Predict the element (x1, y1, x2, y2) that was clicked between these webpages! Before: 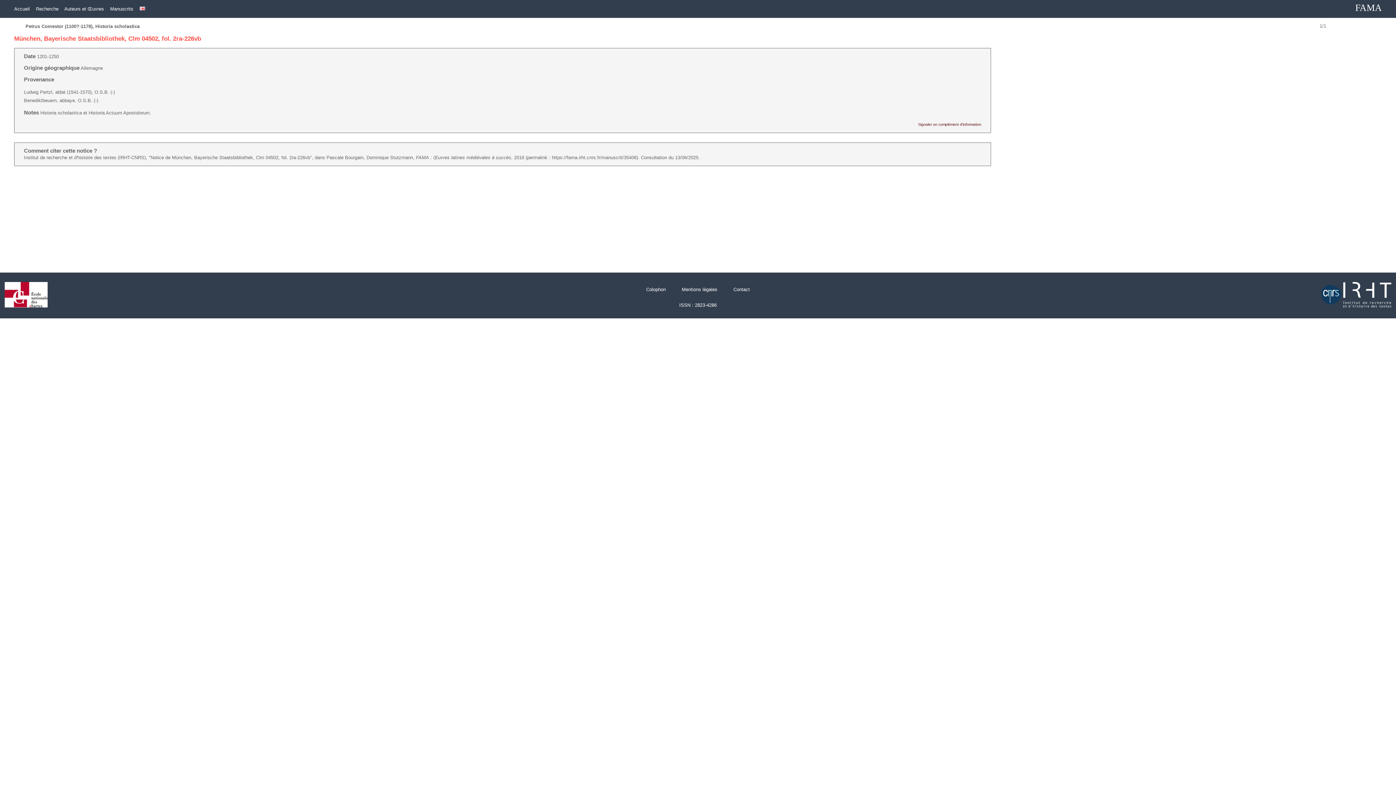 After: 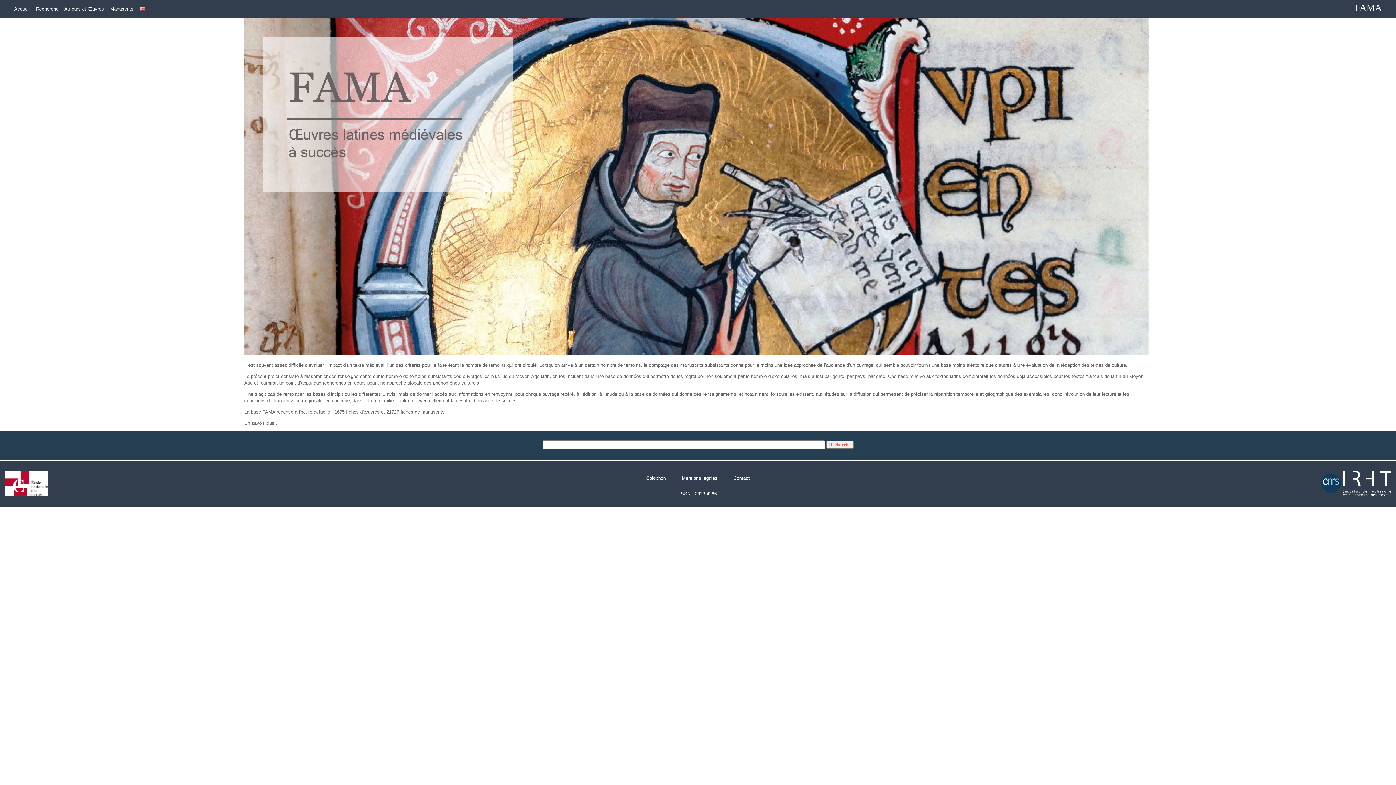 Action: bbox: (14, 6, 29, 11) label: Accueil